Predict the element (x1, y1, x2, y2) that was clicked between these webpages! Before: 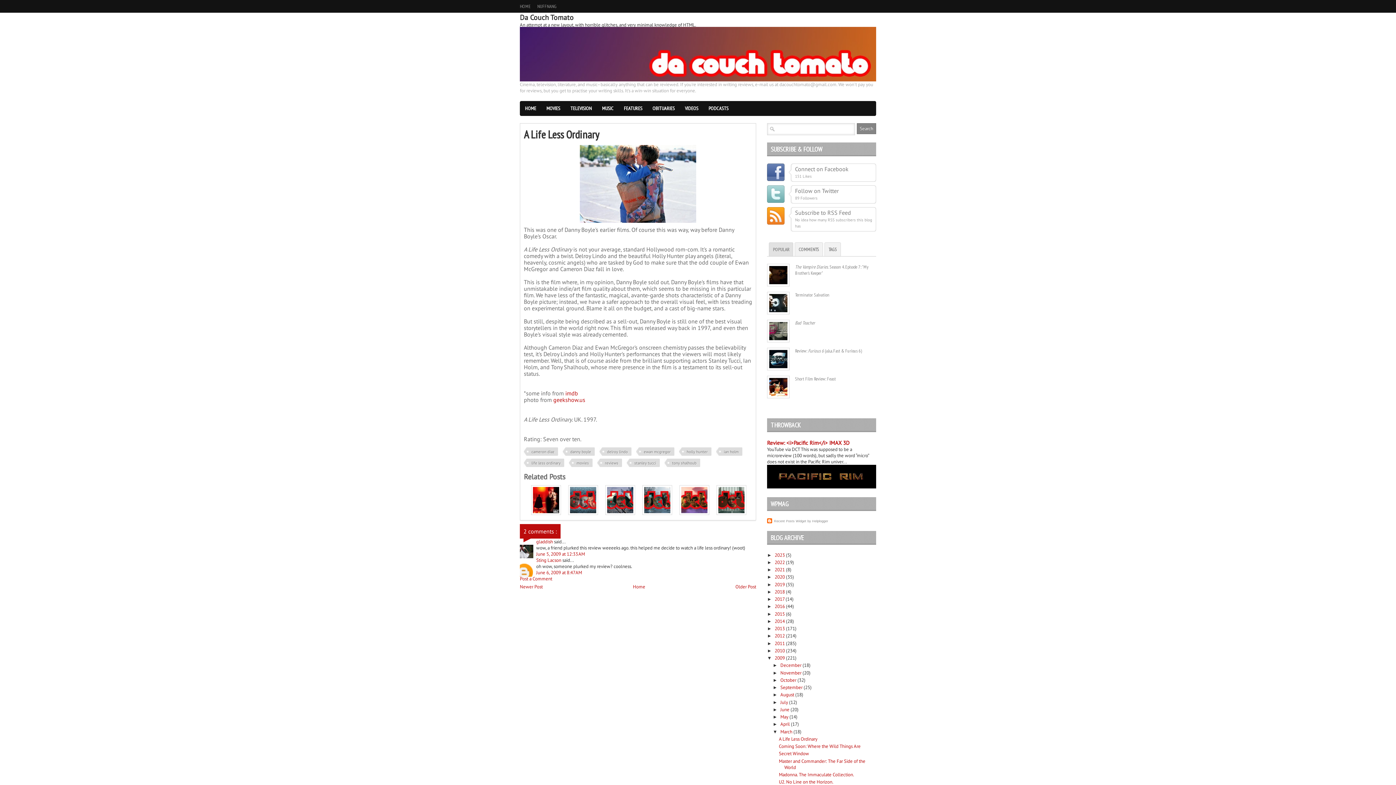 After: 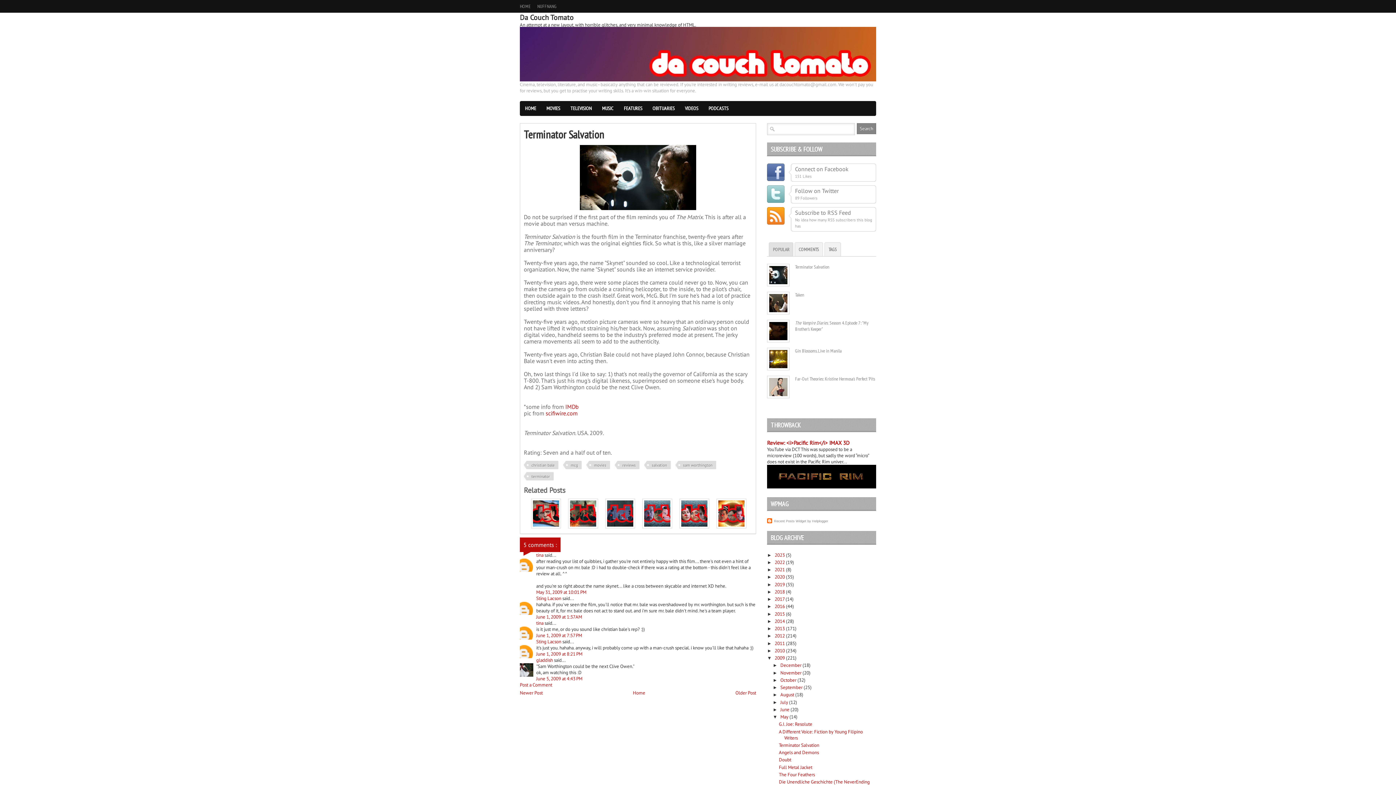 Action: label: Terminator Salvation bbox: (795, 292, 829, 298)